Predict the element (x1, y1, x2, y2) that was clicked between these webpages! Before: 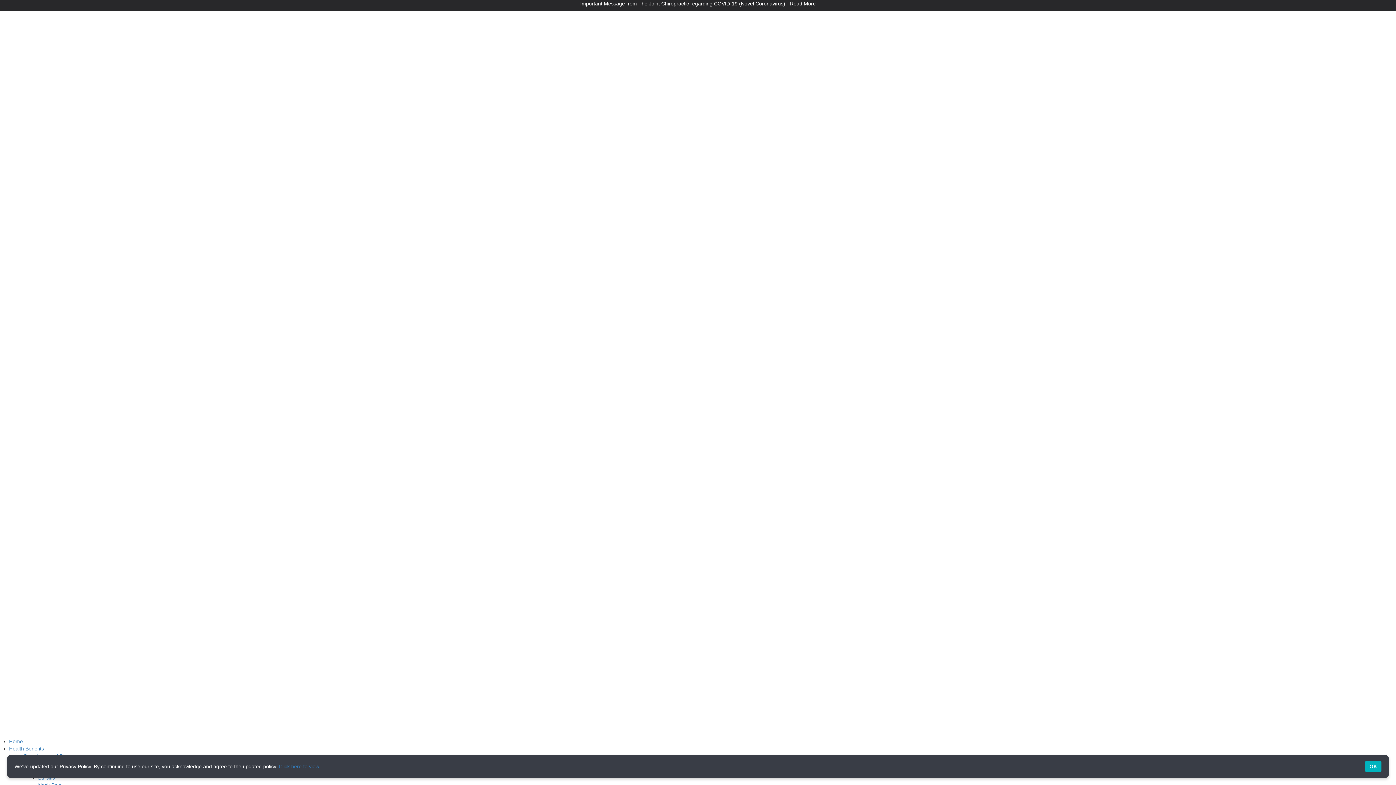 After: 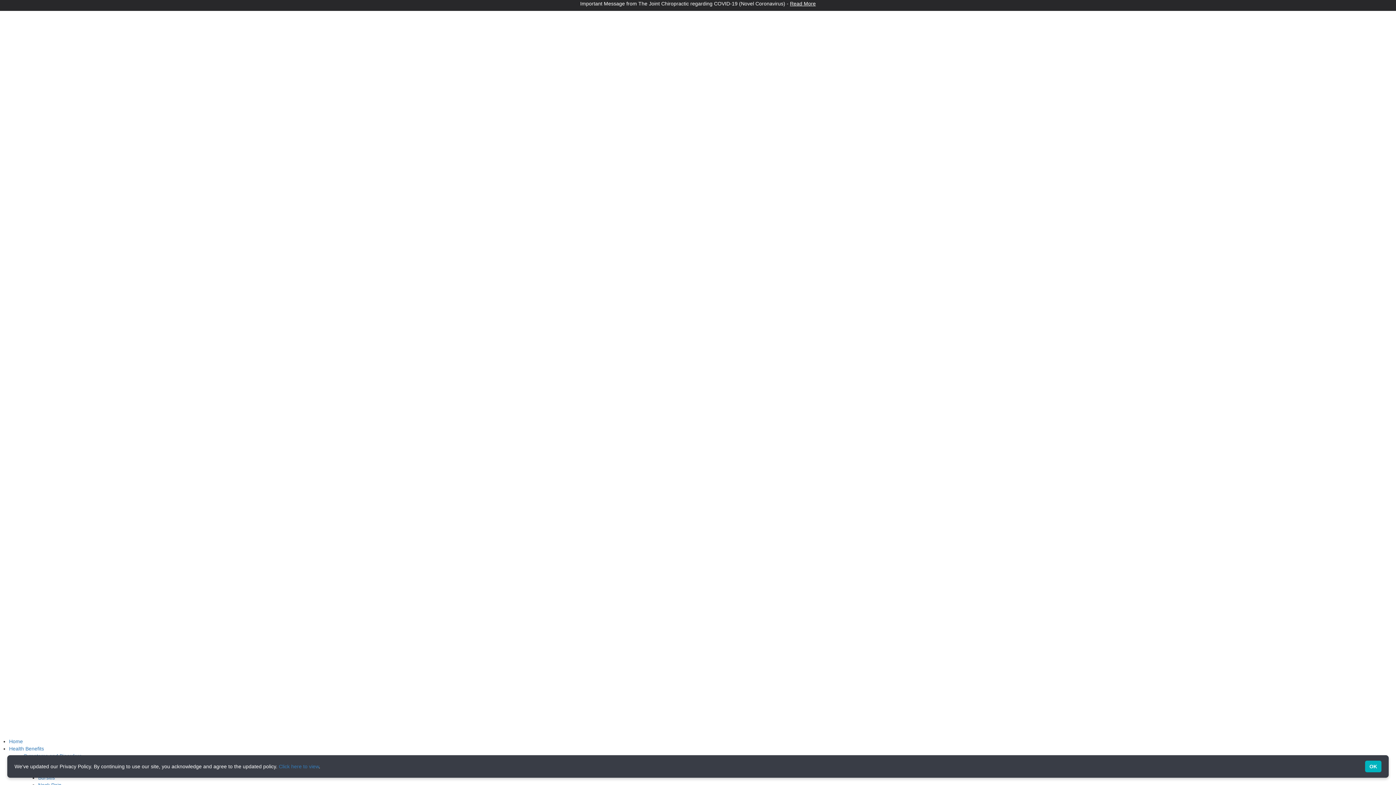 Action: bbox: (23, 753, 81, 759) label: Symptoms and Disorders